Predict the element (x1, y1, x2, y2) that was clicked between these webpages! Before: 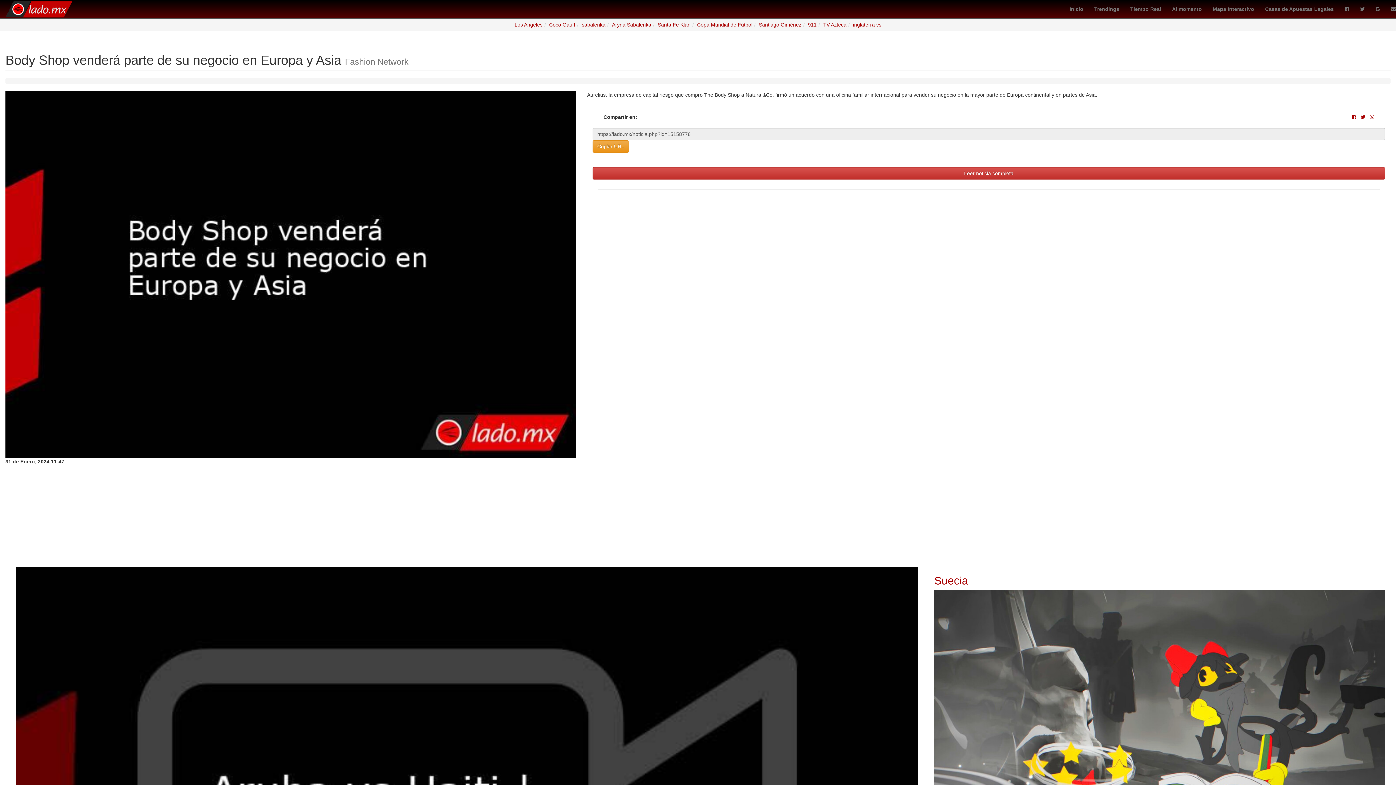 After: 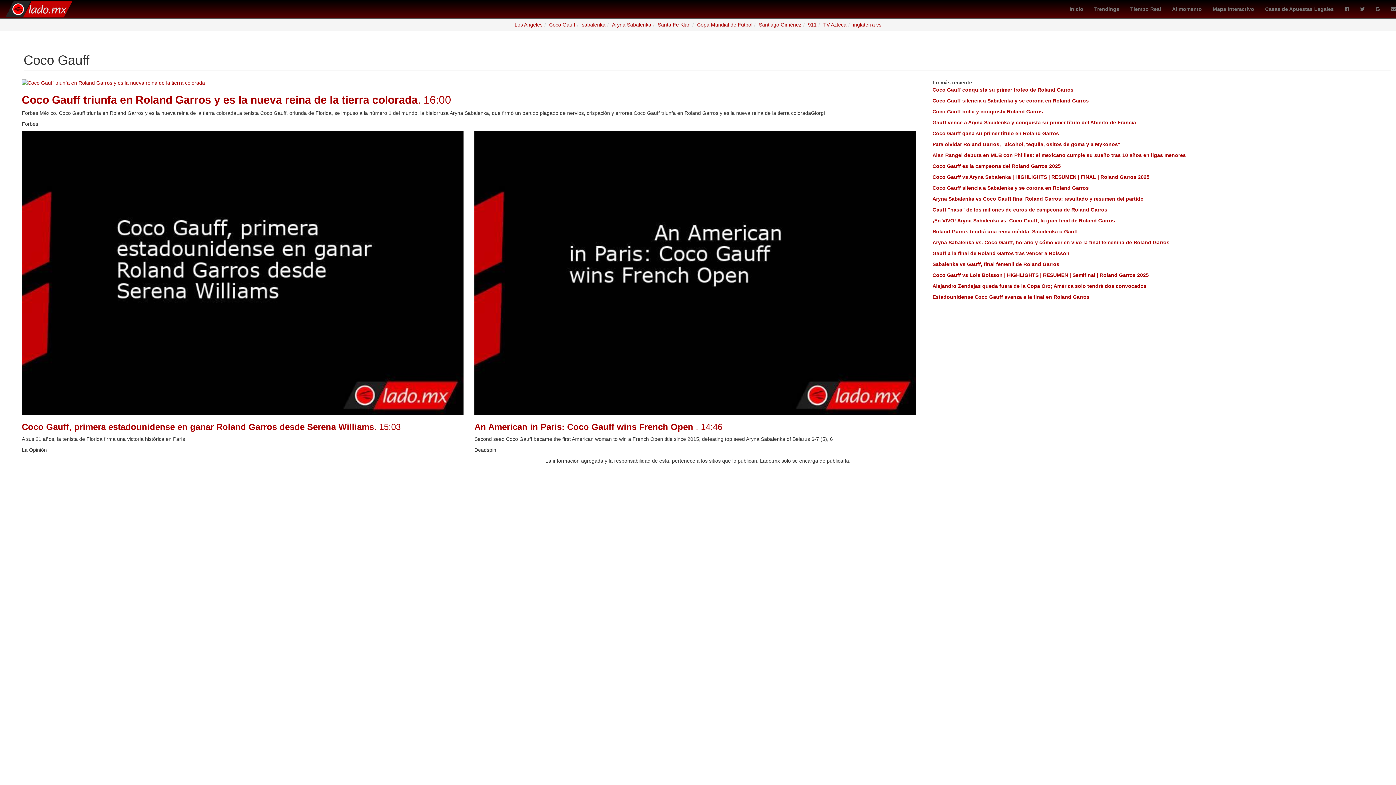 Action: bbox: (549, 21, 575, 27) label: Coco Gauff